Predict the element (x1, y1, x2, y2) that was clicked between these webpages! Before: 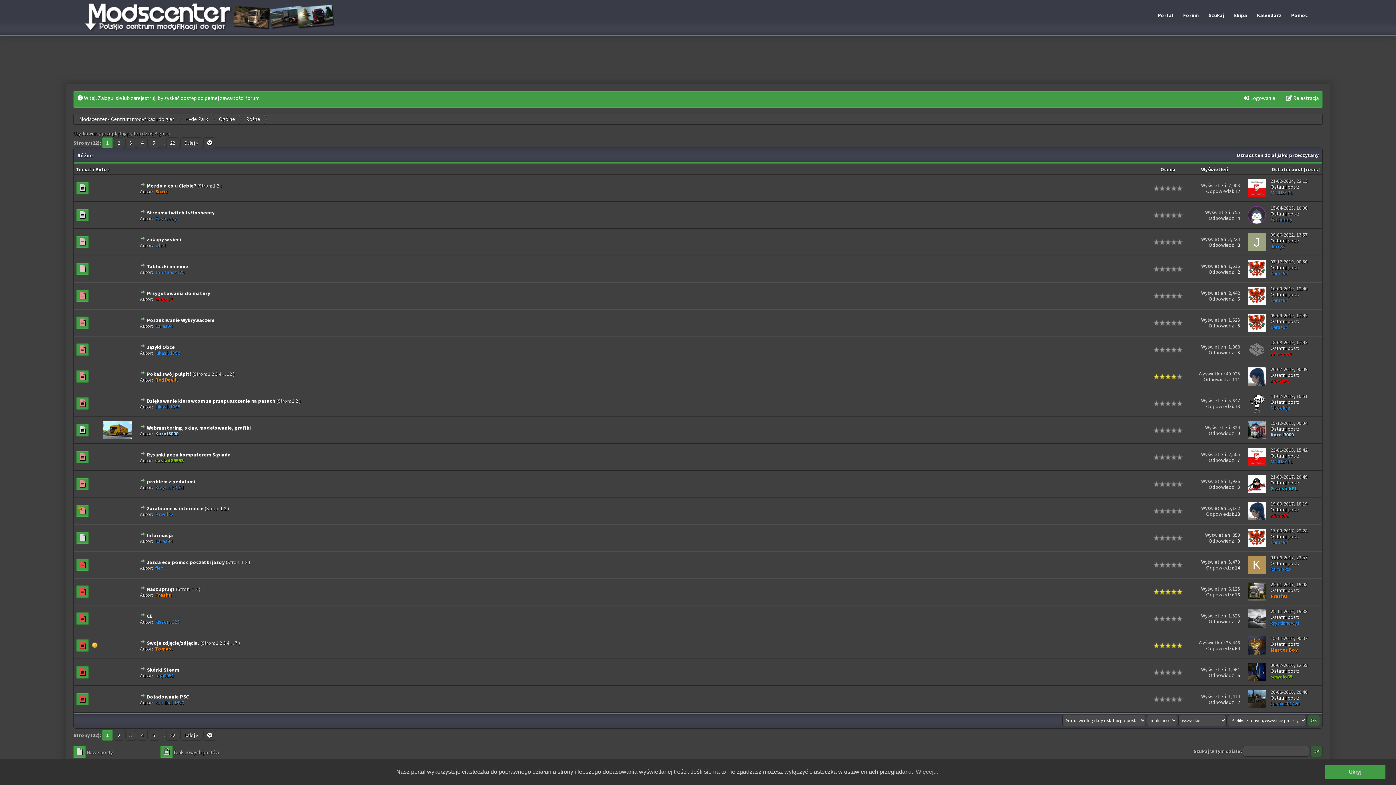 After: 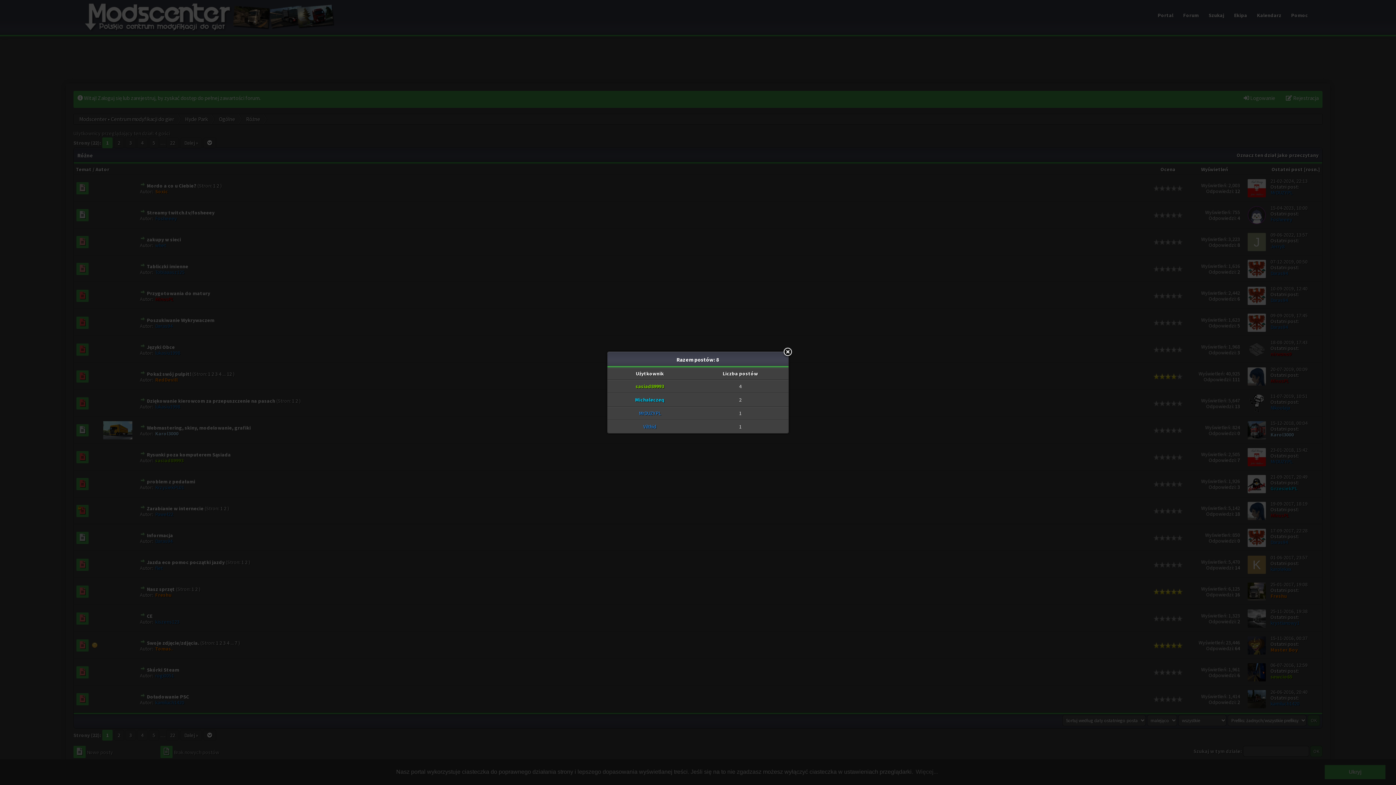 Action: label: 7 bbox: (1237, 457, 1240, 463)